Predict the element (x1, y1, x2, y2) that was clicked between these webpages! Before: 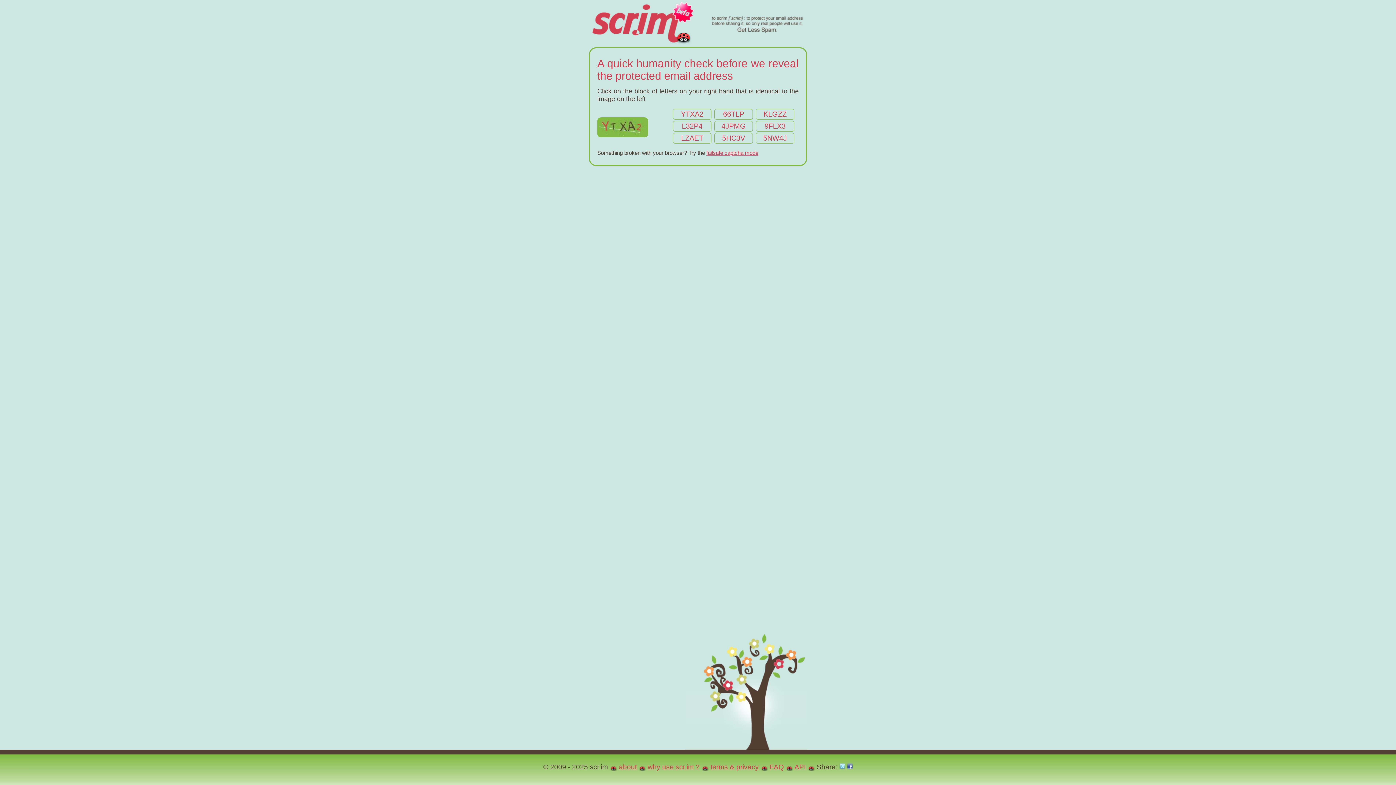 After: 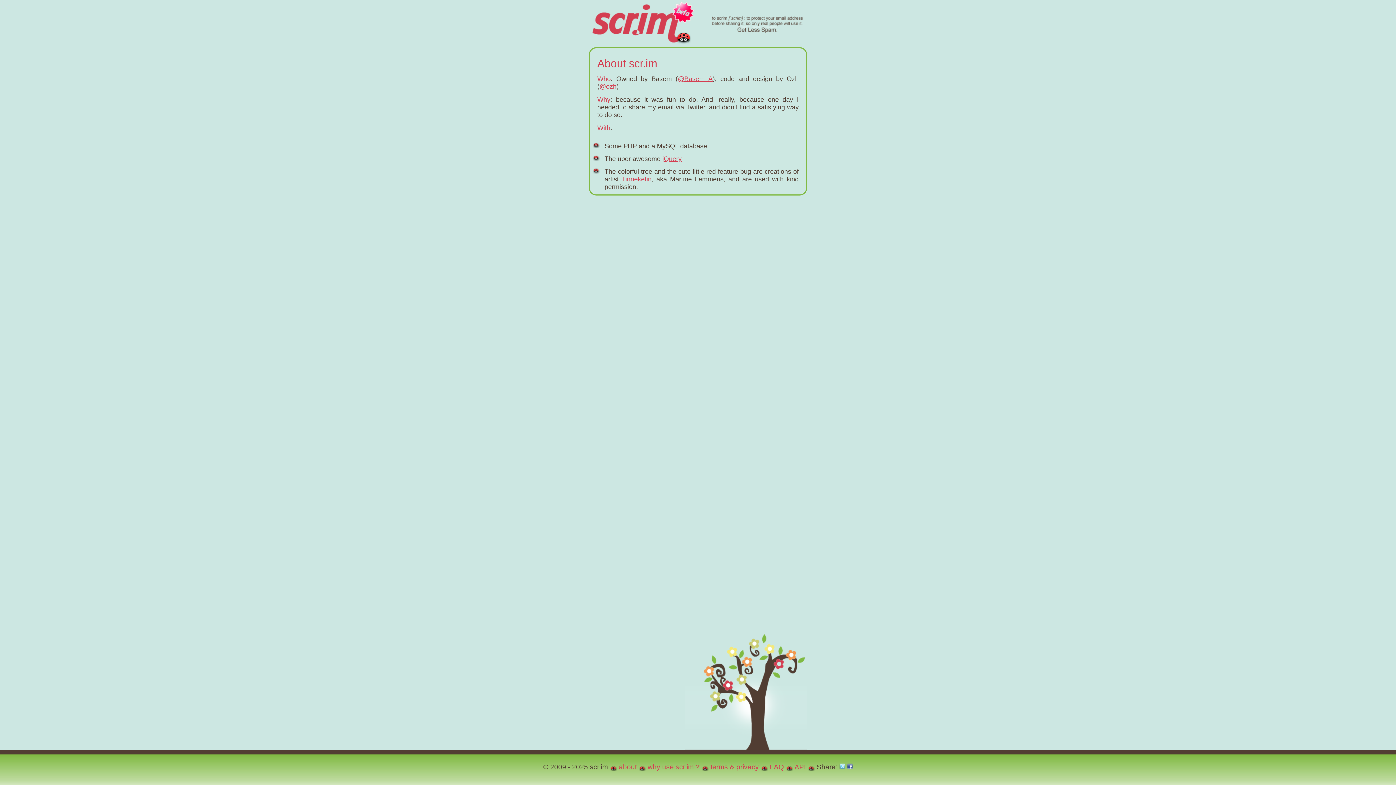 Action: label: about bbox: (619, 763, 636, 771)